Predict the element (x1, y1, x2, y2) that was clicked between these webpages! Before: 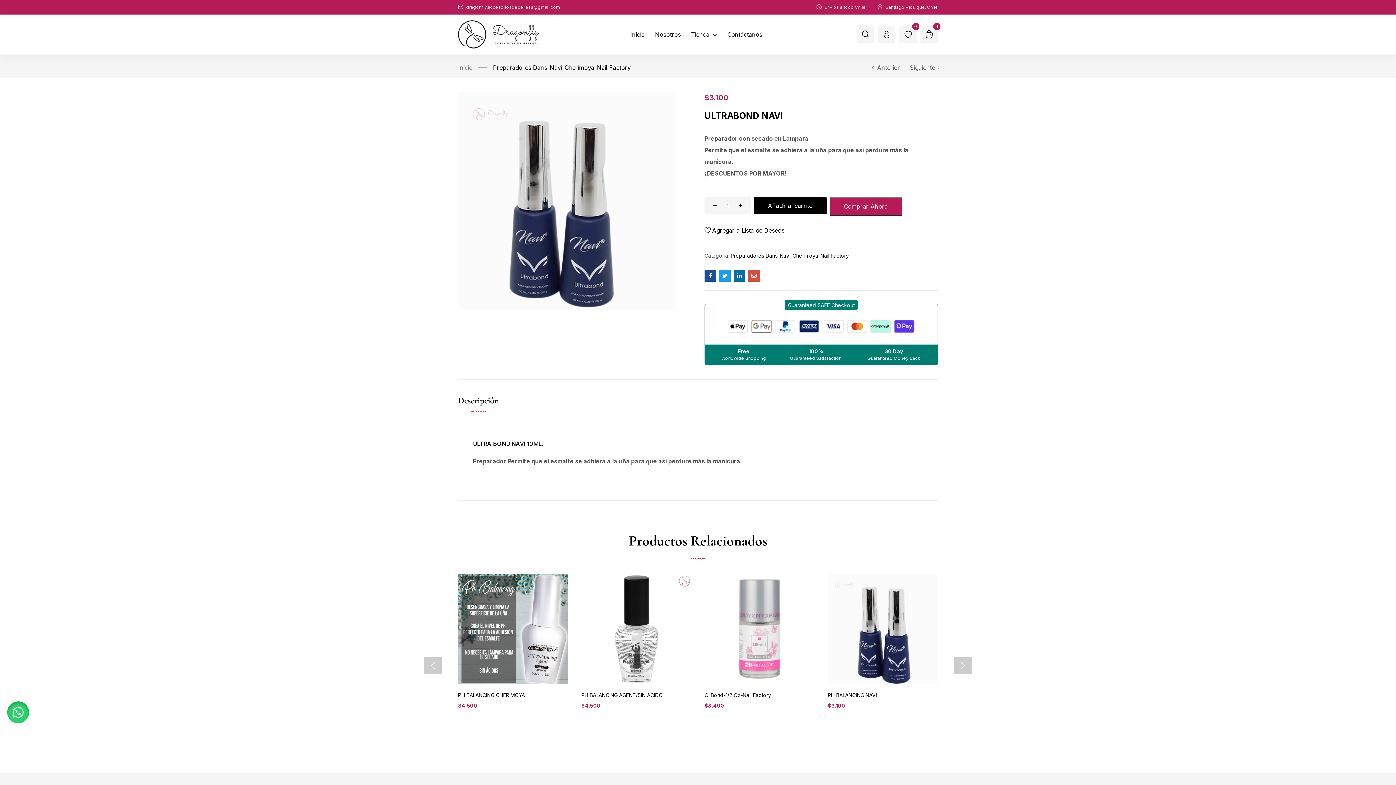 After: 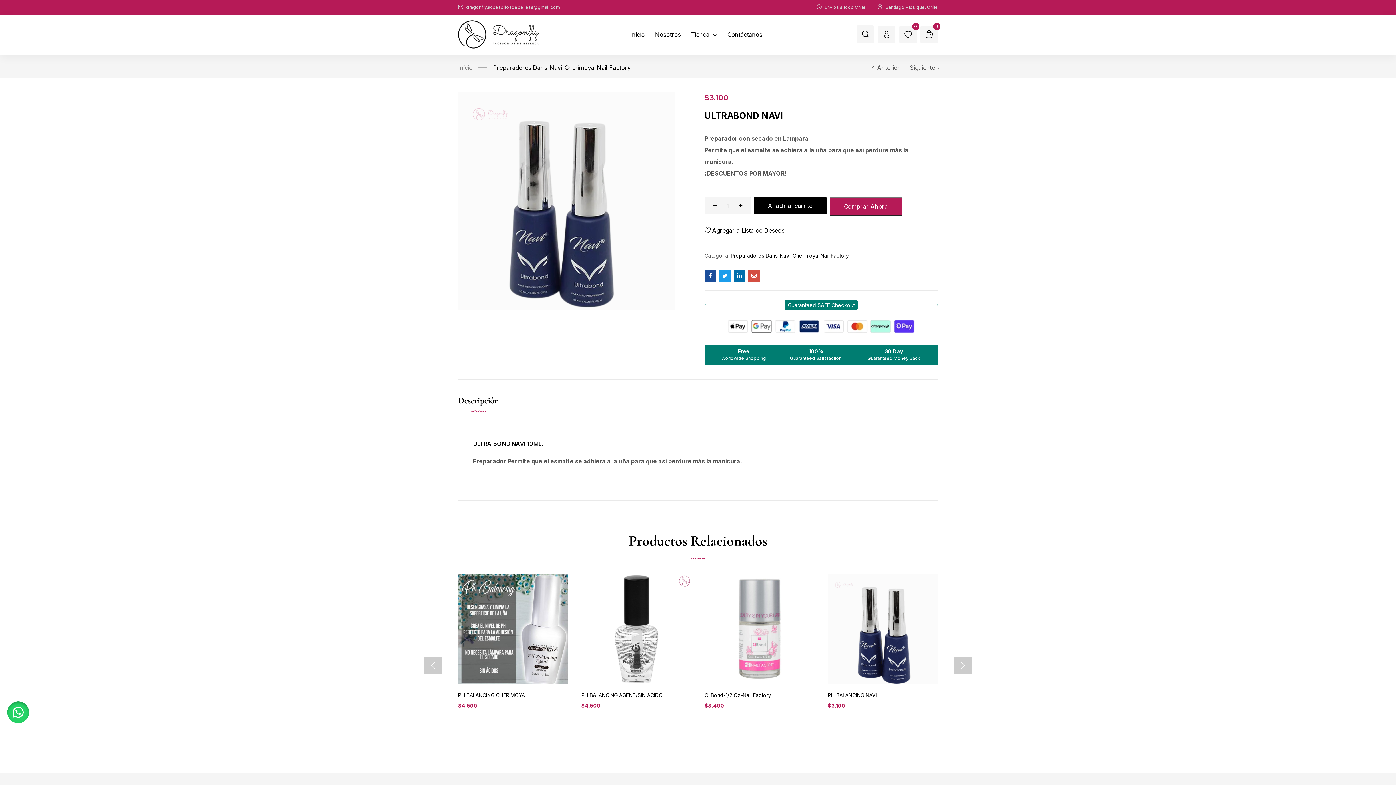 Action: bbox: (719, 270, 730, 281)